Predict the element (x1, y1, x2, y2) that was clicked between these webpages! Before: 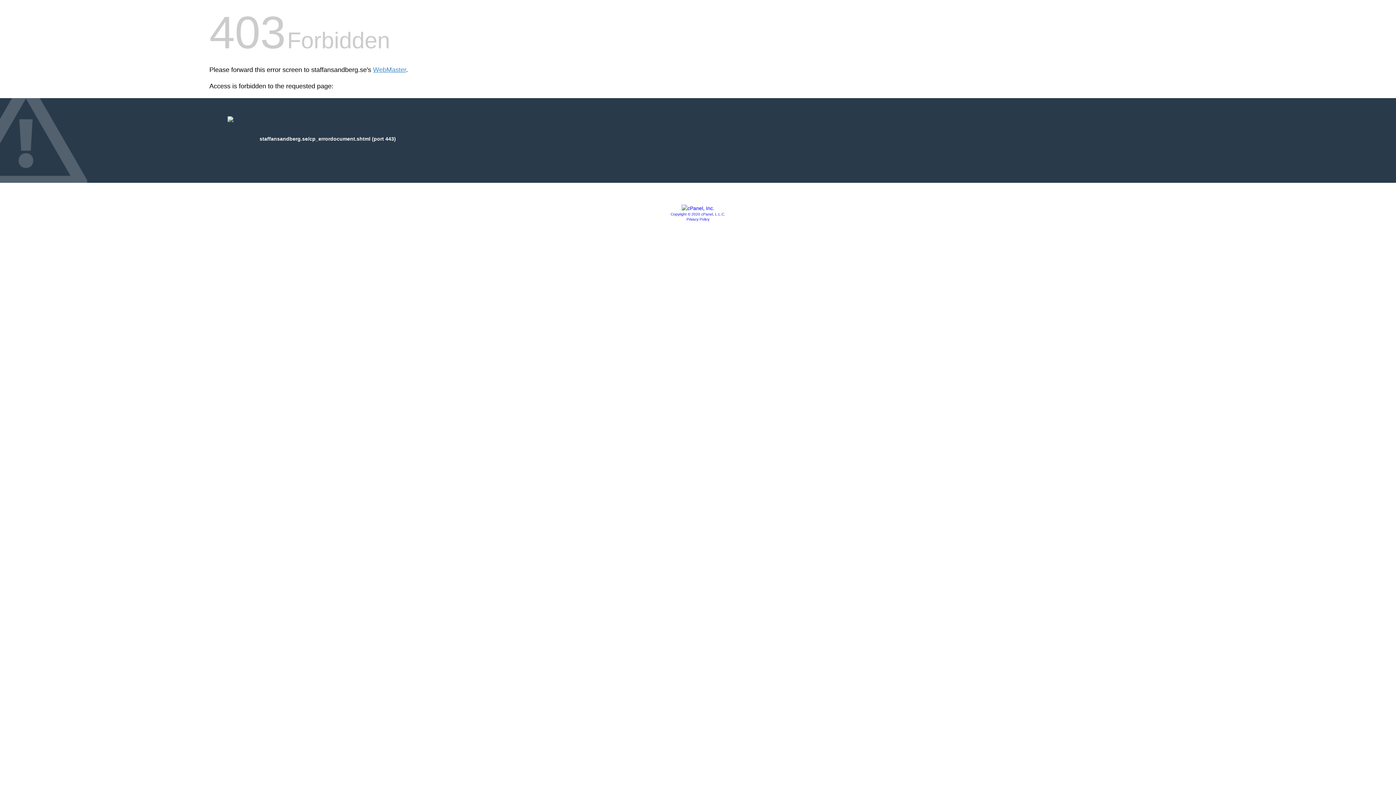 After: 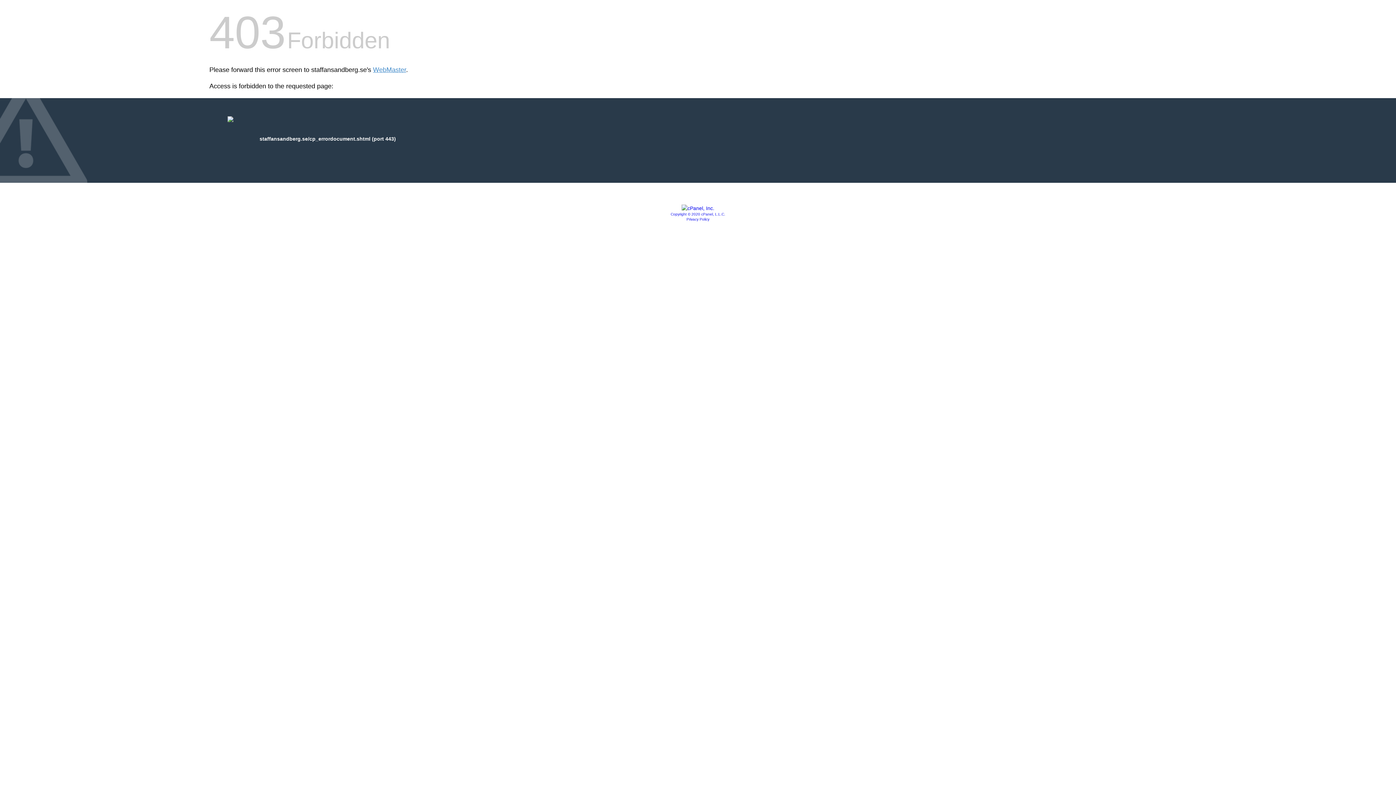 Action: bbox: (670, 212, 725, 216) label: Copyright © 2020 cPanel, L.L.C.